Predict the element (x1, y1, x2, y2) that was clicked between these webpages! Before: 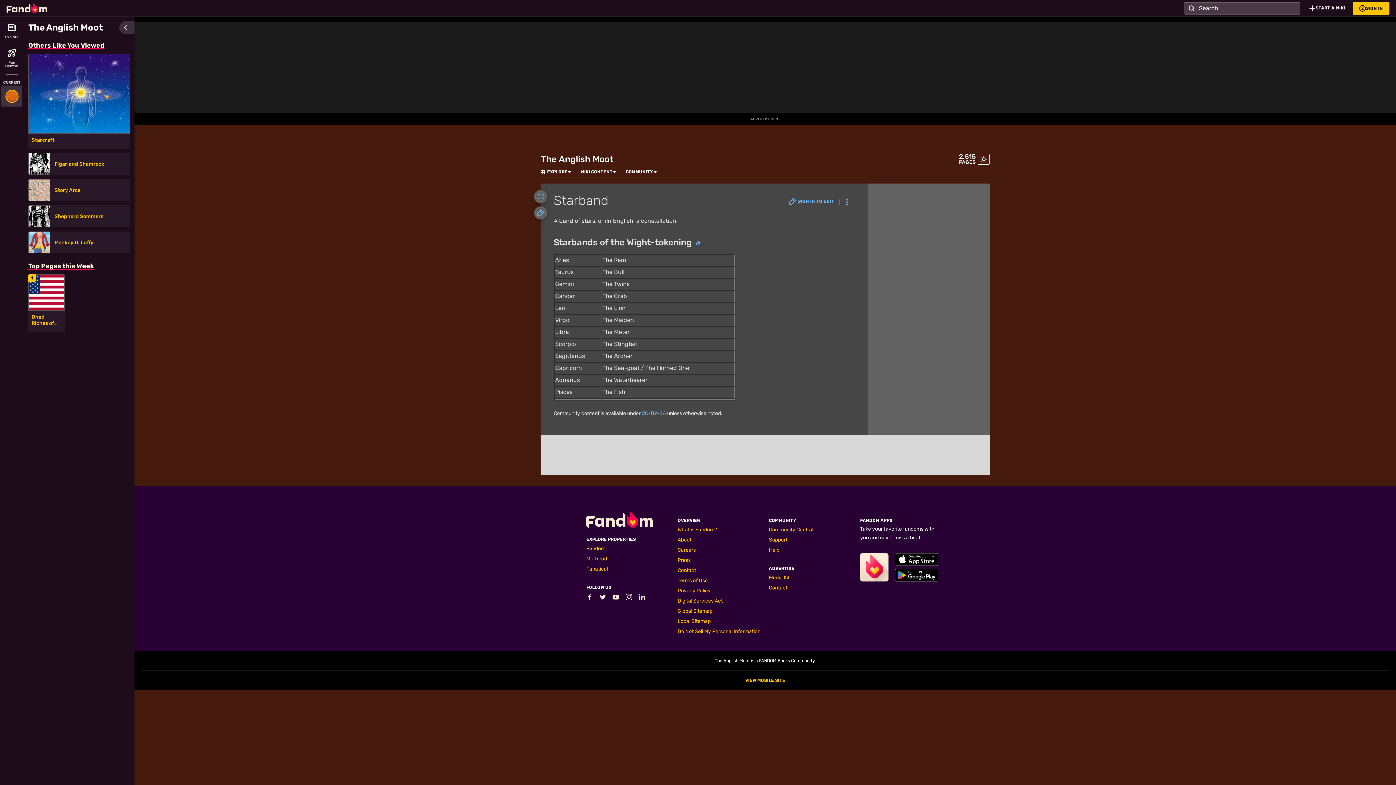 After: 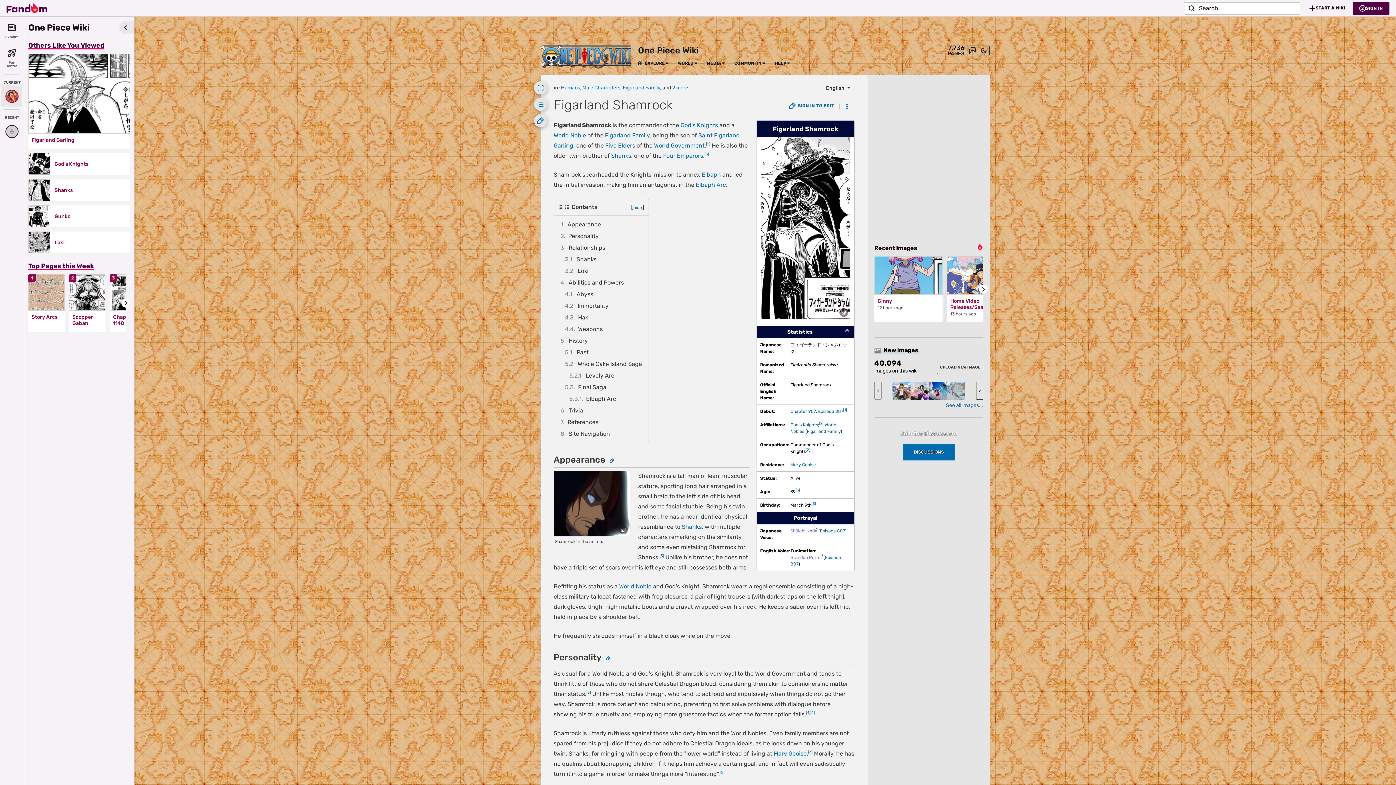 Action: bbox: (28, 153, 50, 175)